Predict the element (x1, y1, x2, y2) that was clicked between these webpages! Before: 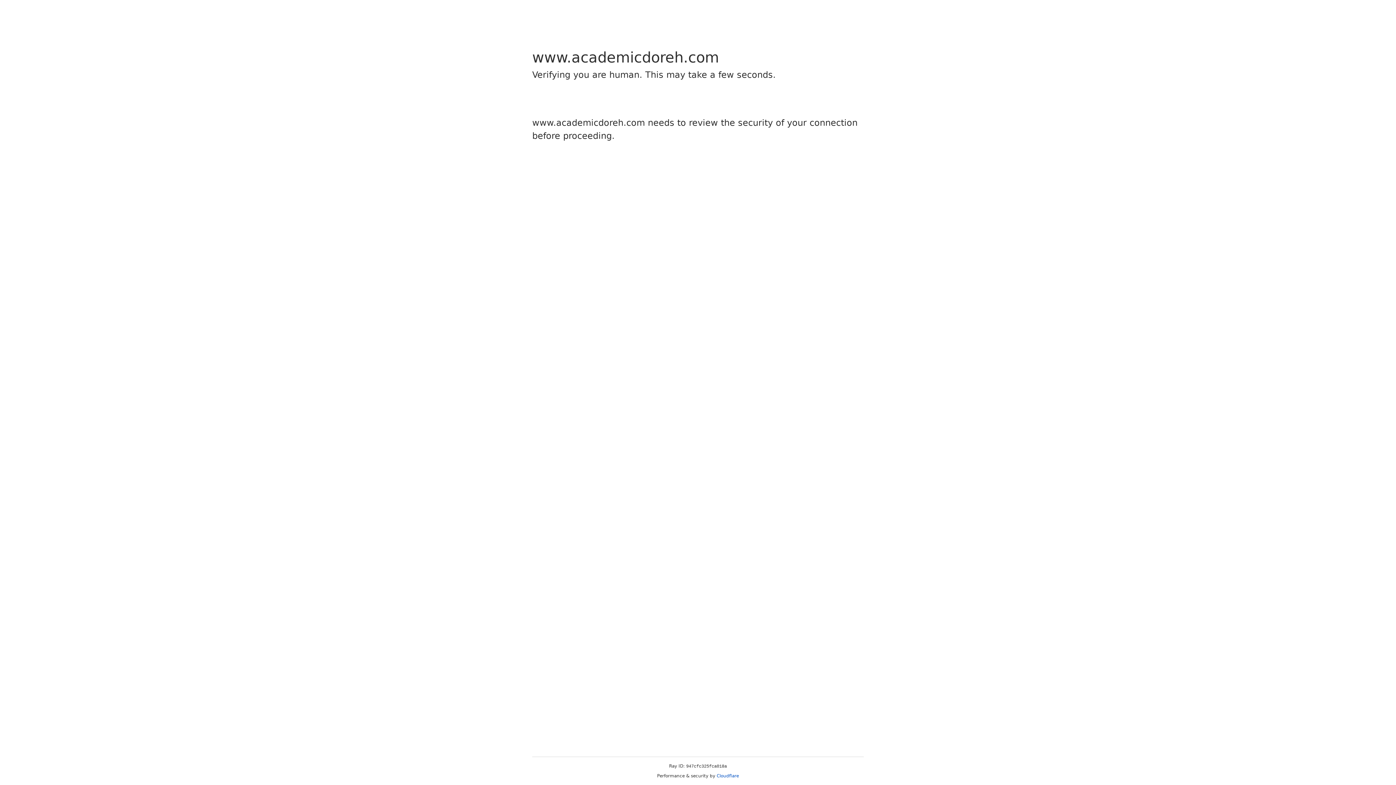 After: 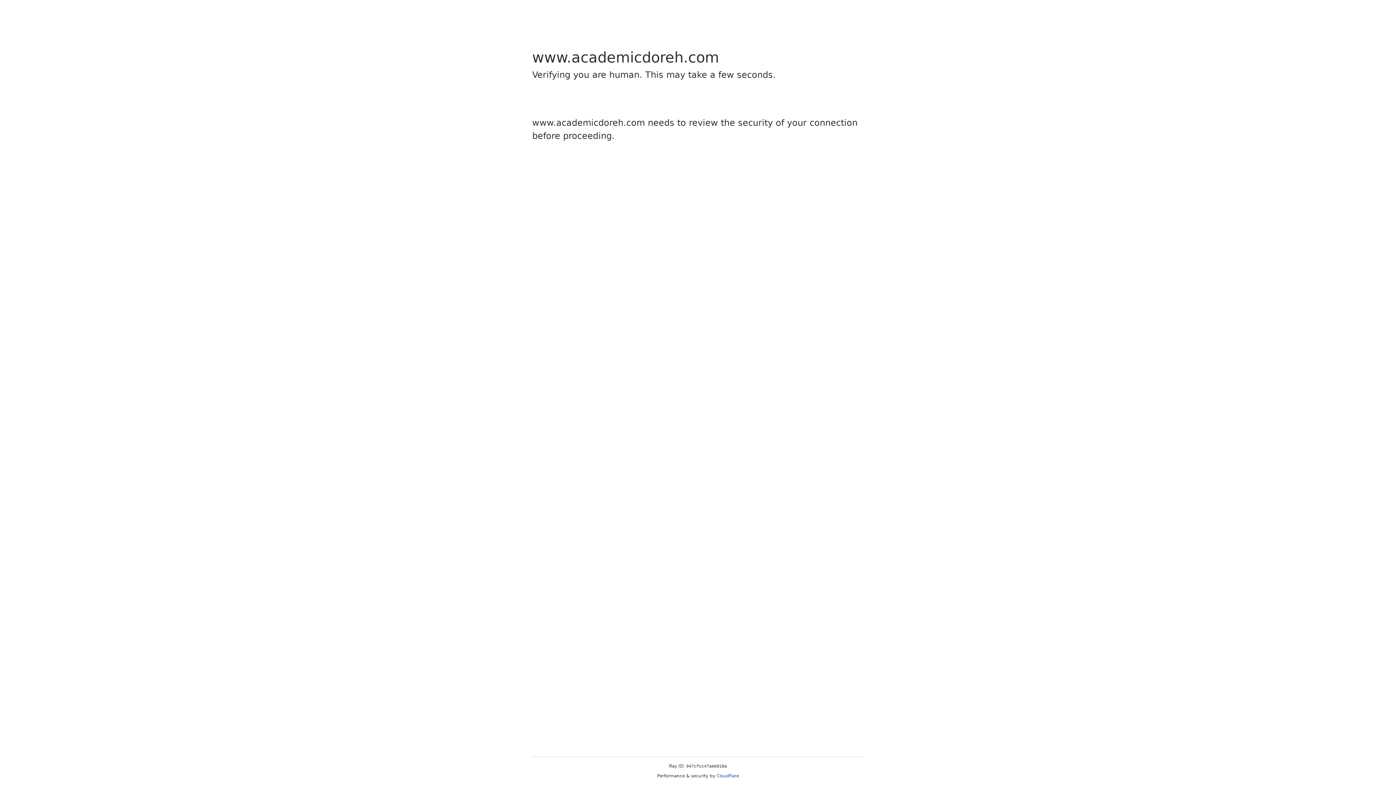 Action: label: Cloudflare bbox: (716, 773, 739, 778)